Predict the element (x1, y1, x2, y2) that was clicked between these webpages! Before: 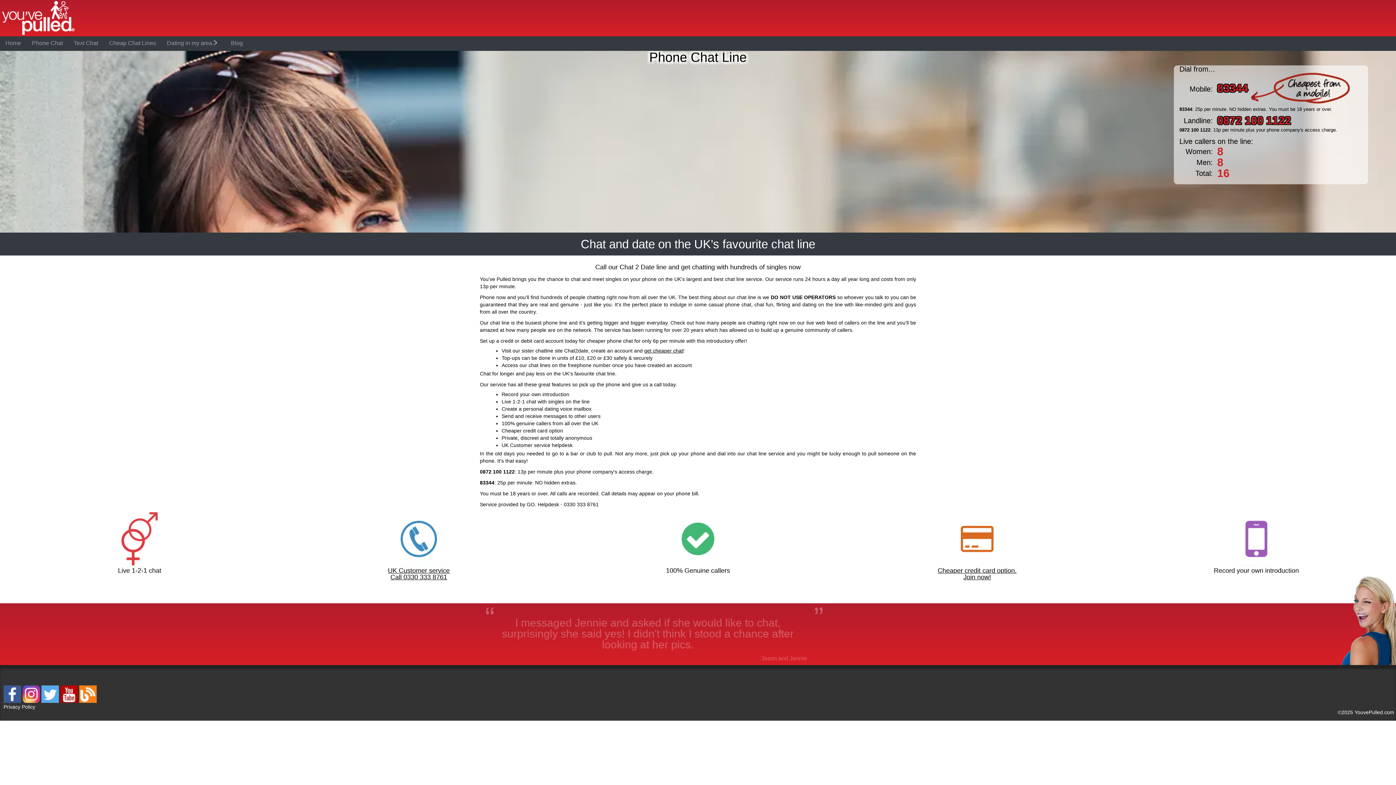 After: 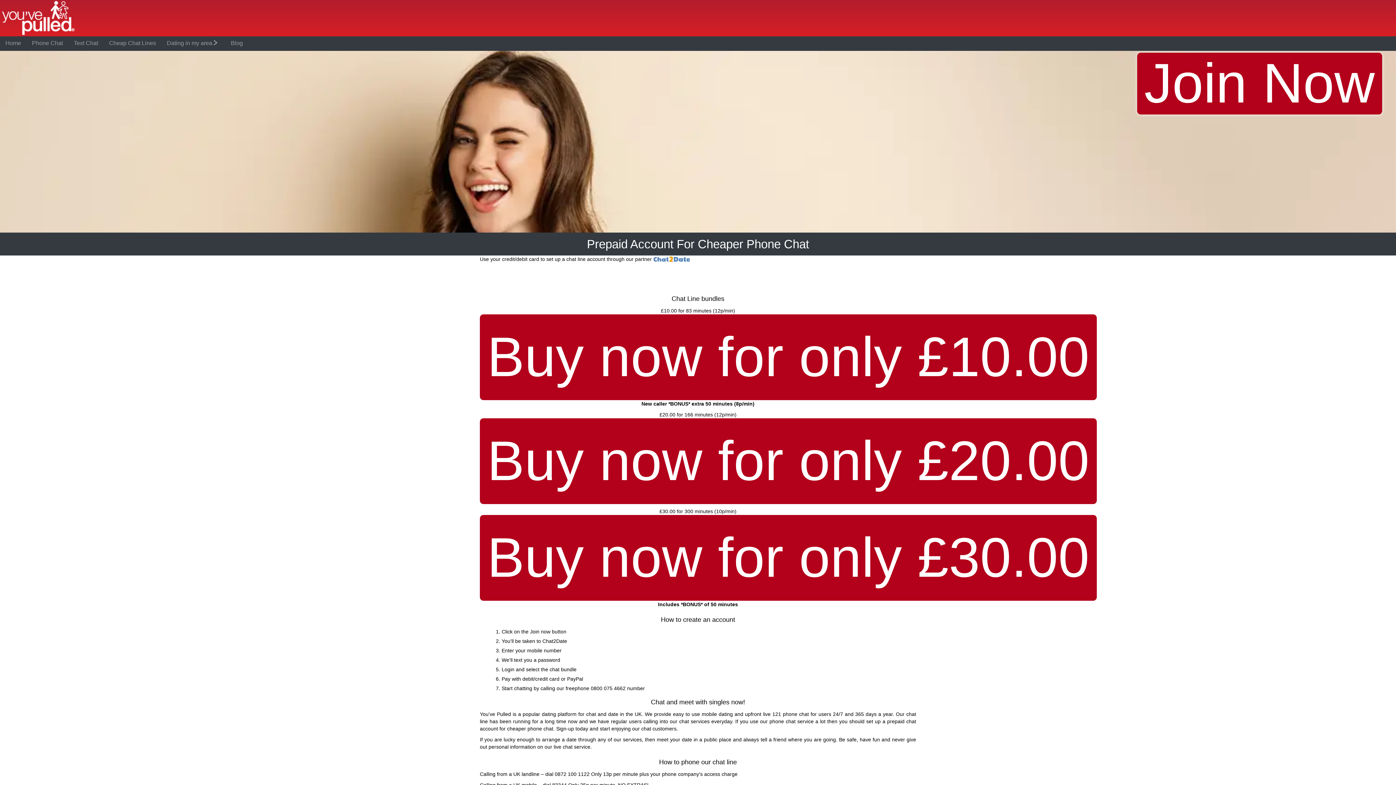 Action: label: Cheap Chat Lines bbox: (107, 38, 157, 48)